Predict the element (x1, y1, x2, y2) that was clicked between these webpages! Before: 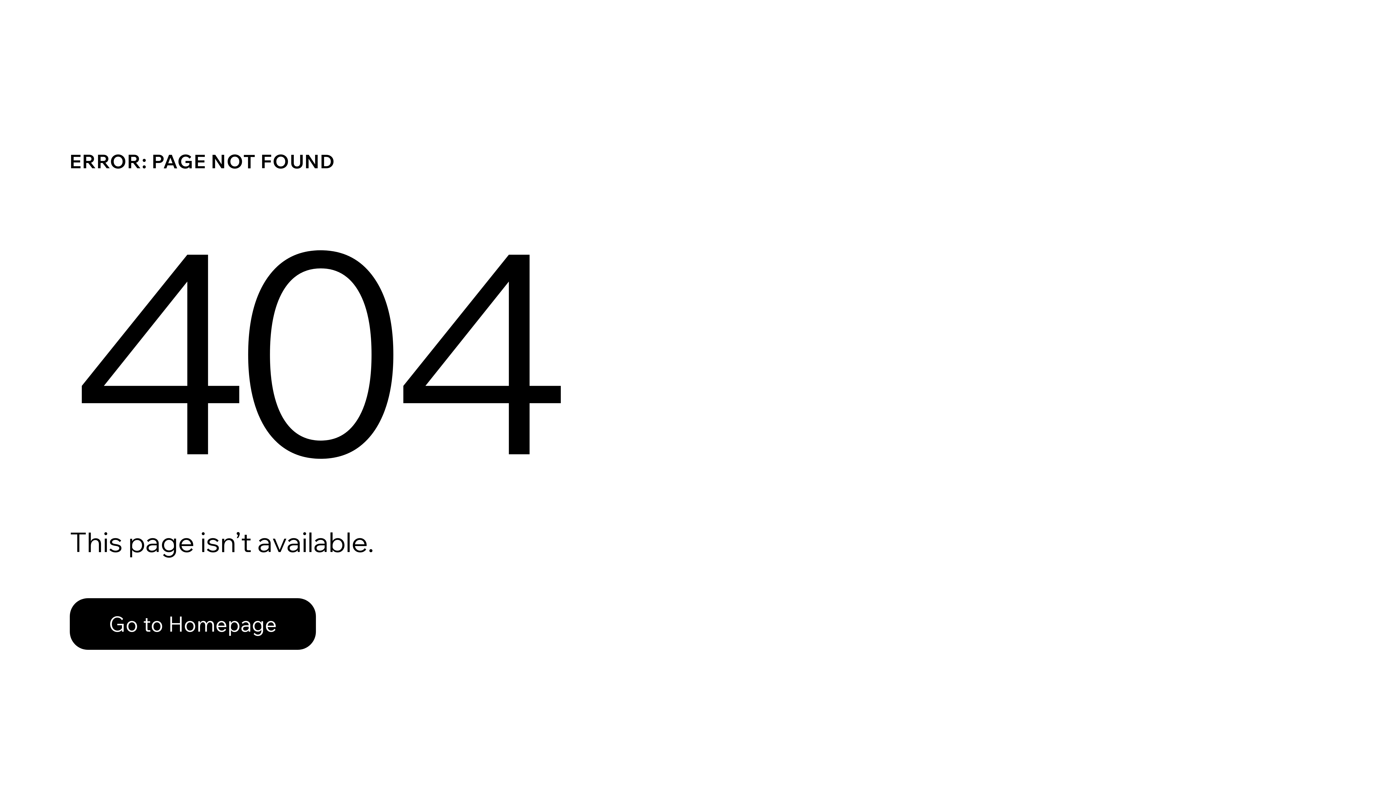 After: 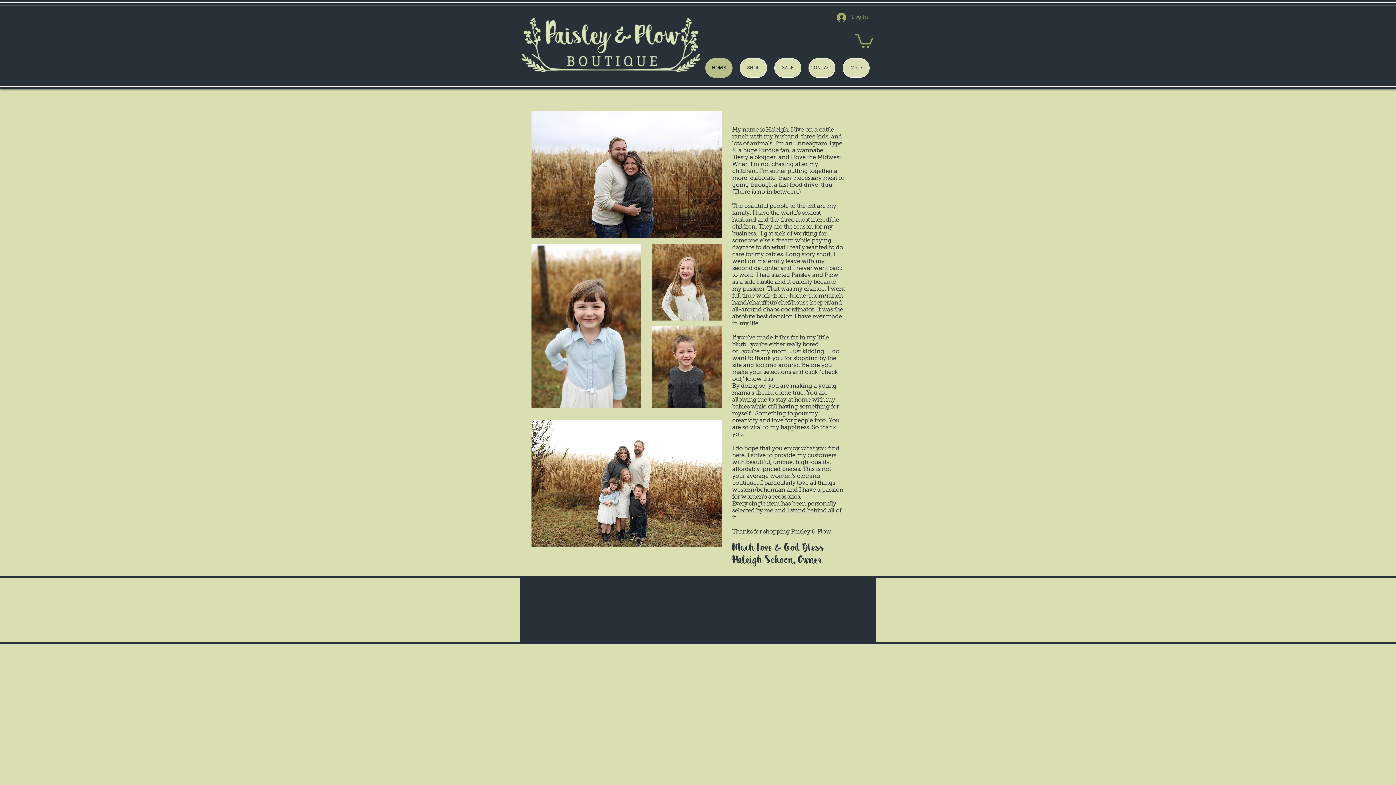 Action: label: Go to Homepage bbox: (69, 598, 316, 650)